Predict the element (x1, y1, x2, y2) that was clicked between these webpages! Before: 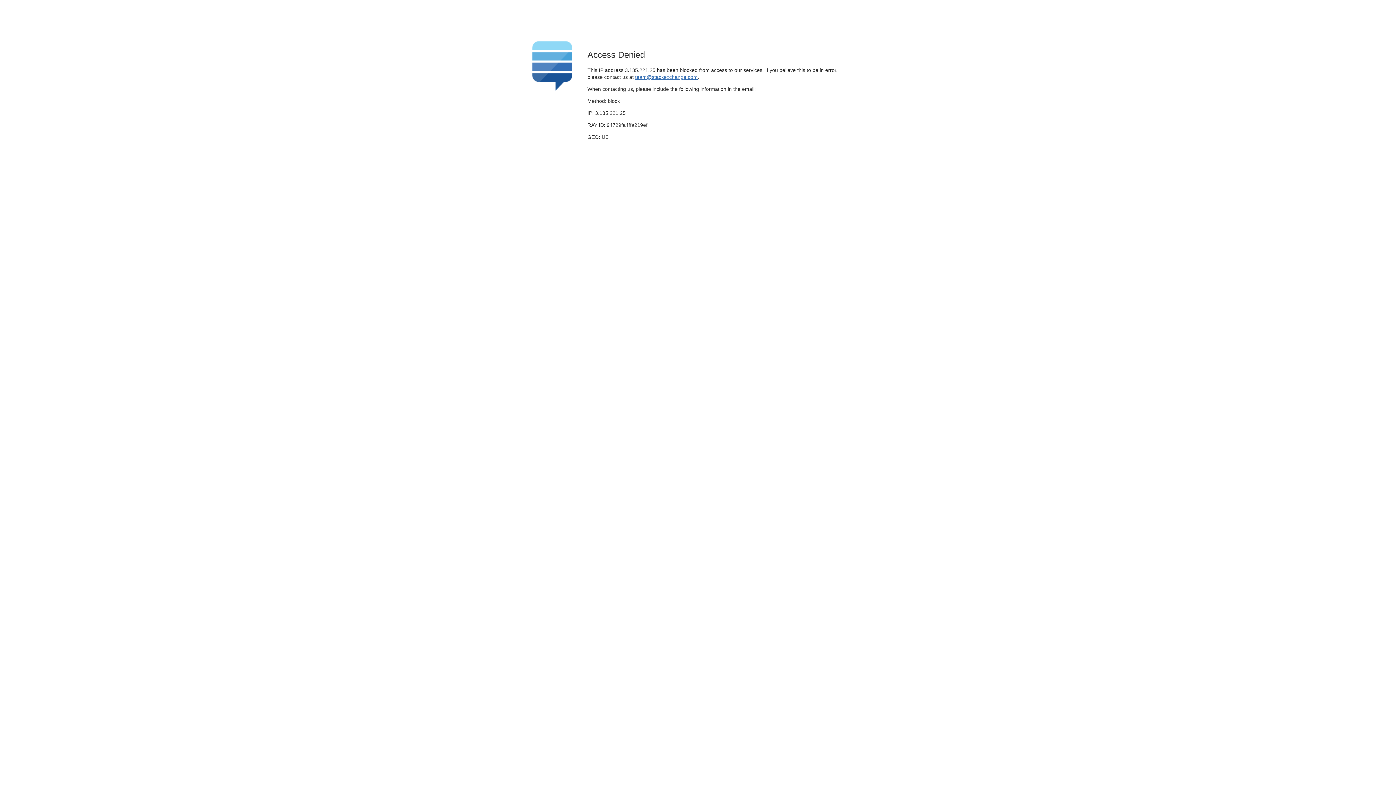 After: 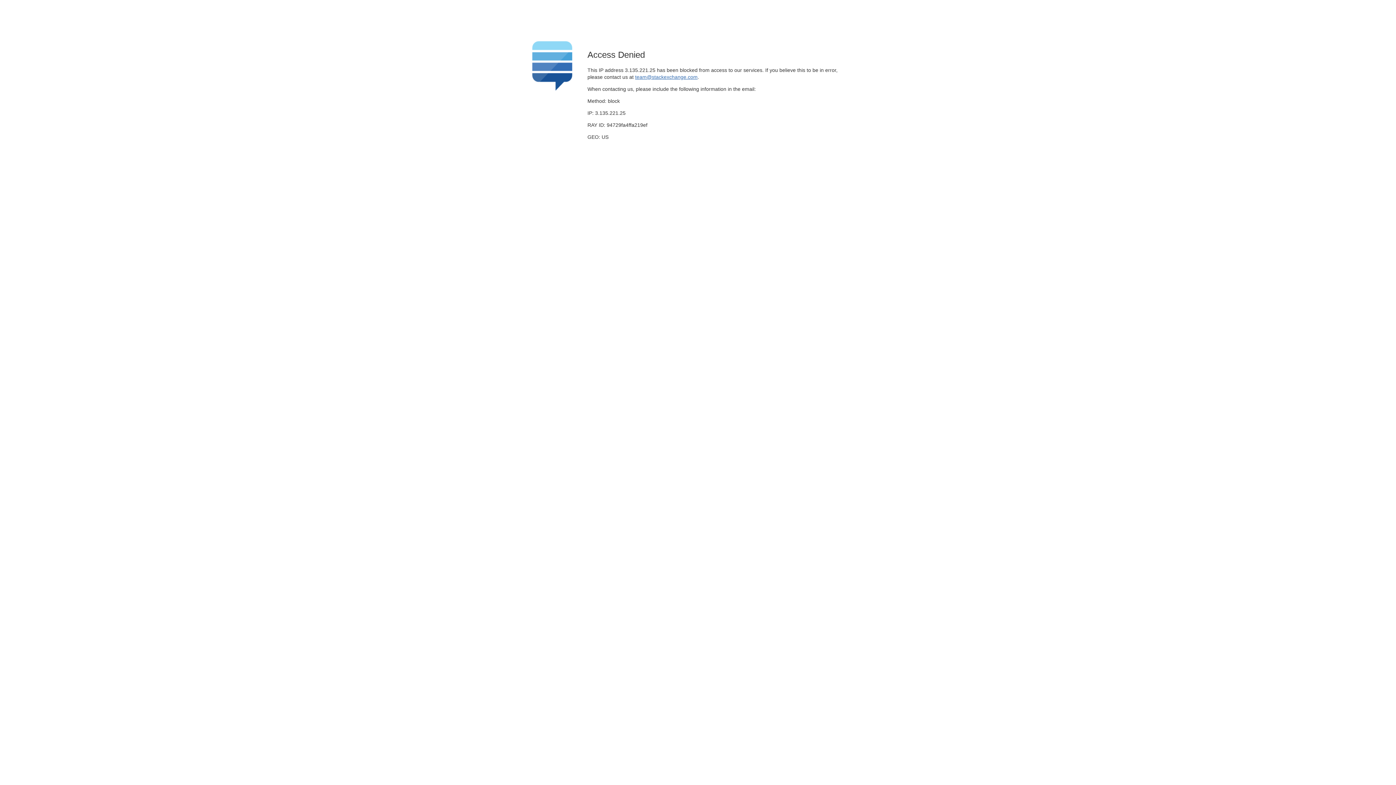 Action: bbox: (635, 74, 697, 79) label: team@stackexchange.com